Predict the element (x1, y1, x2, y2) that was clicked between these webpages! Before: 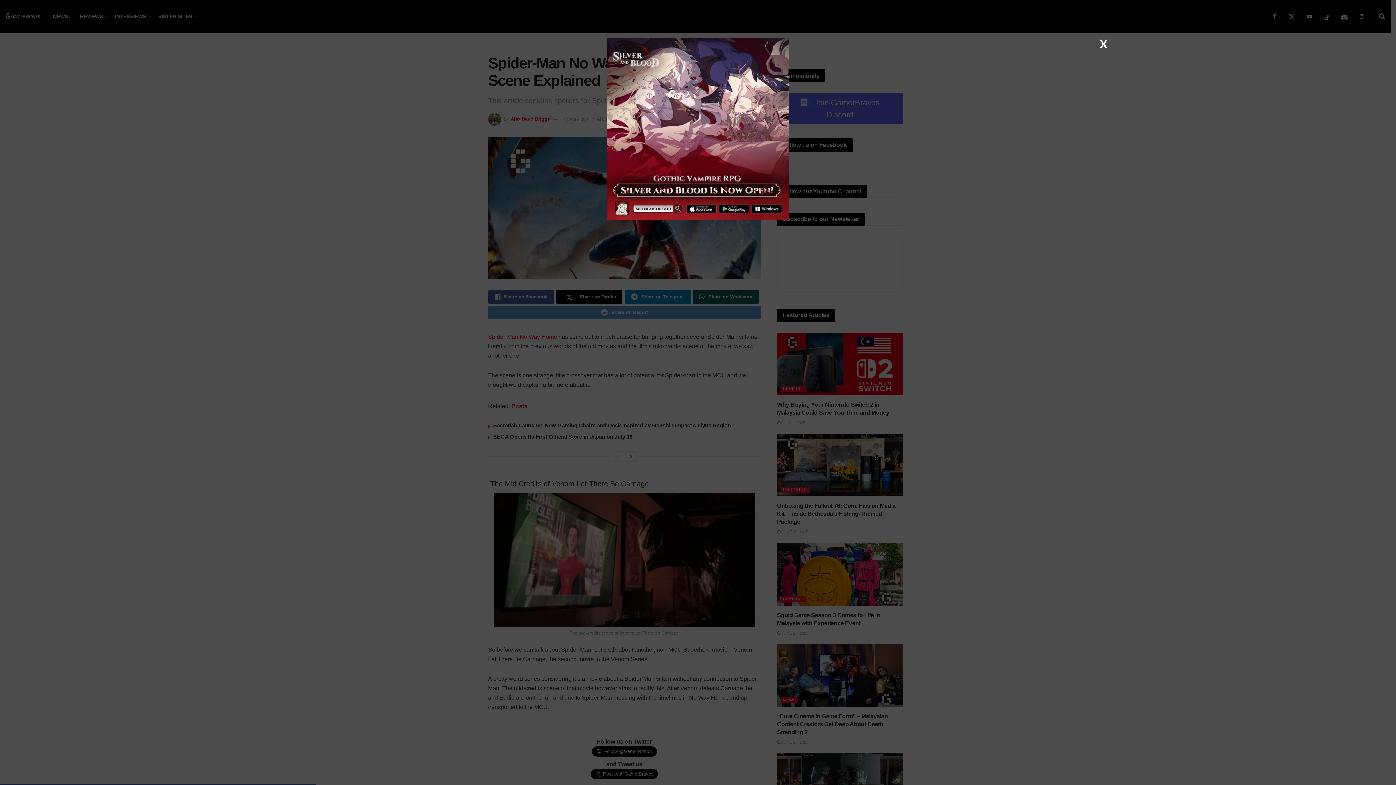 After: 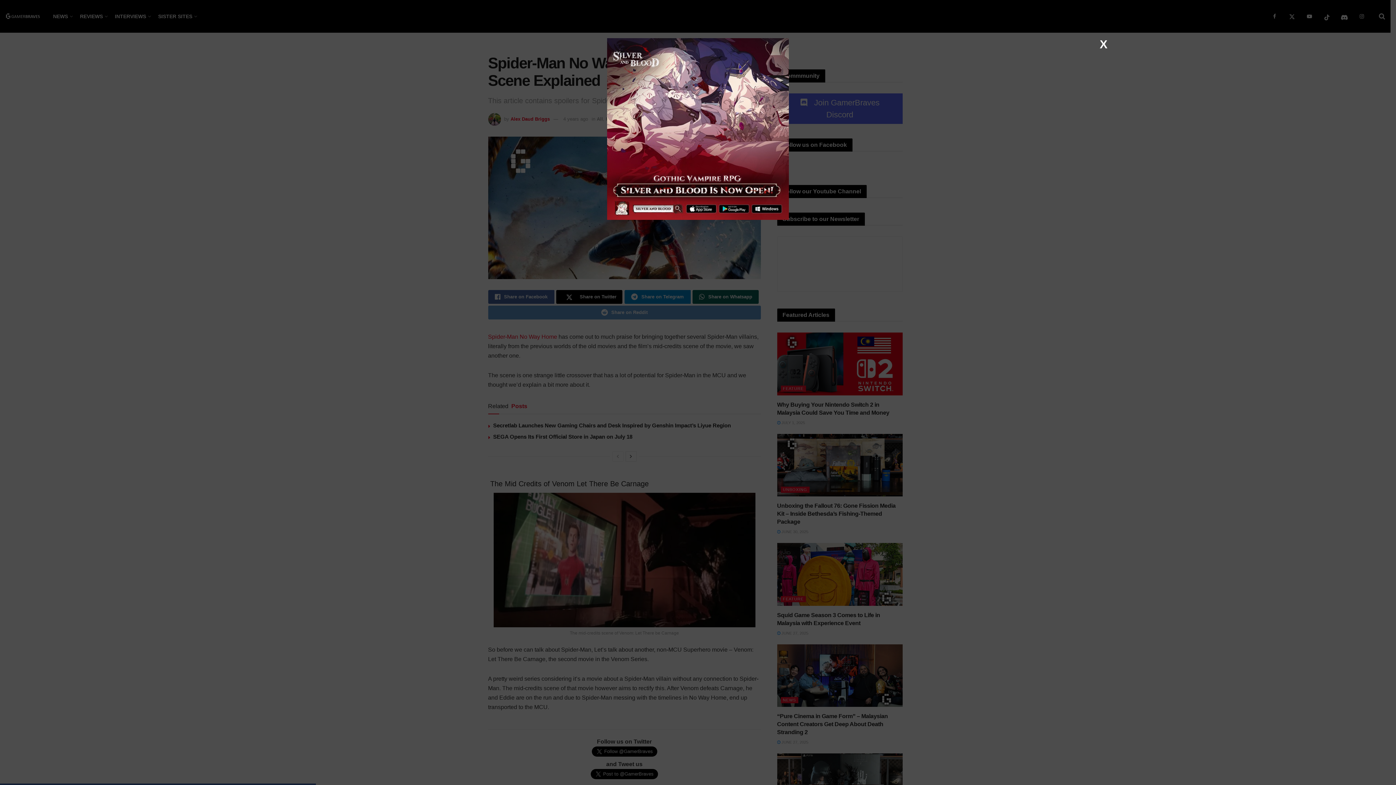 Action: bbox: (279, 38, 1117, 220)